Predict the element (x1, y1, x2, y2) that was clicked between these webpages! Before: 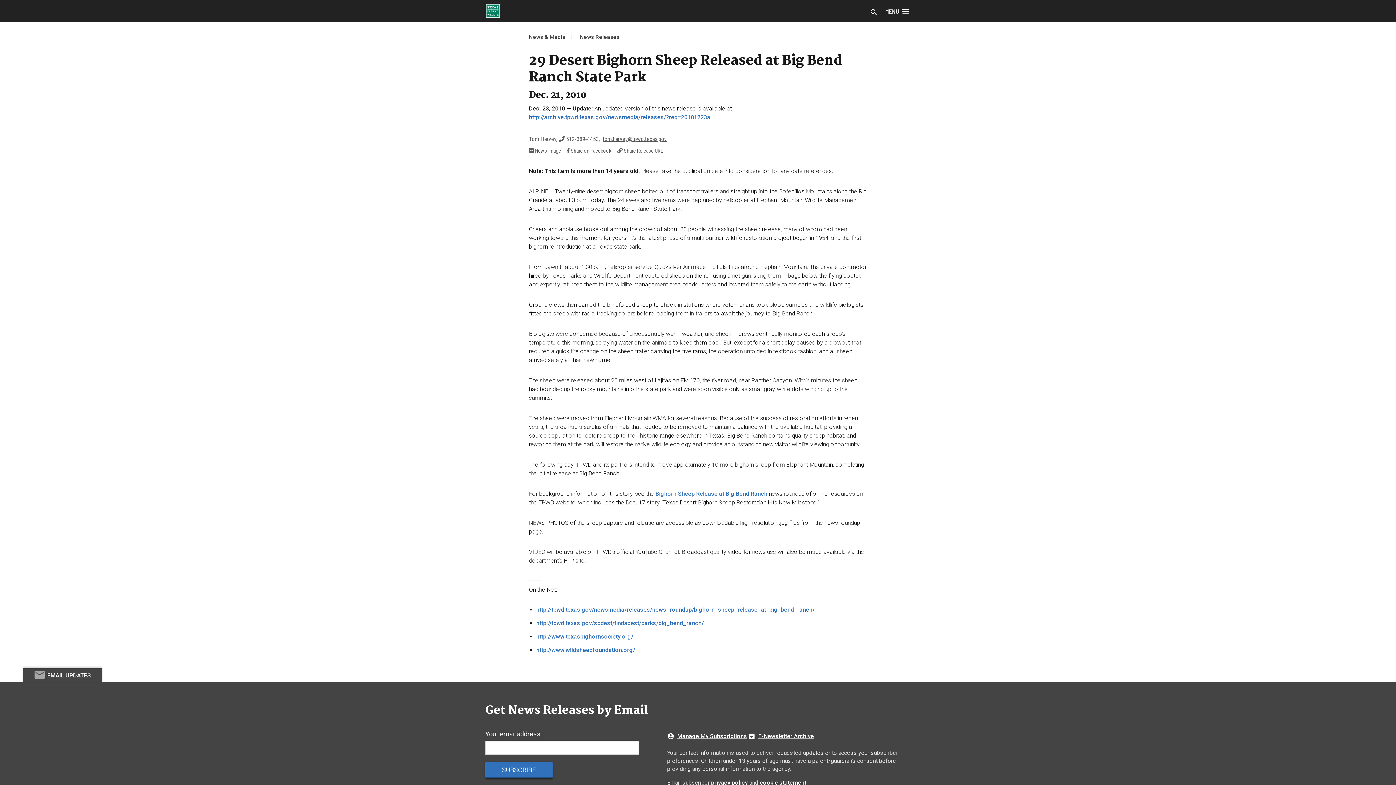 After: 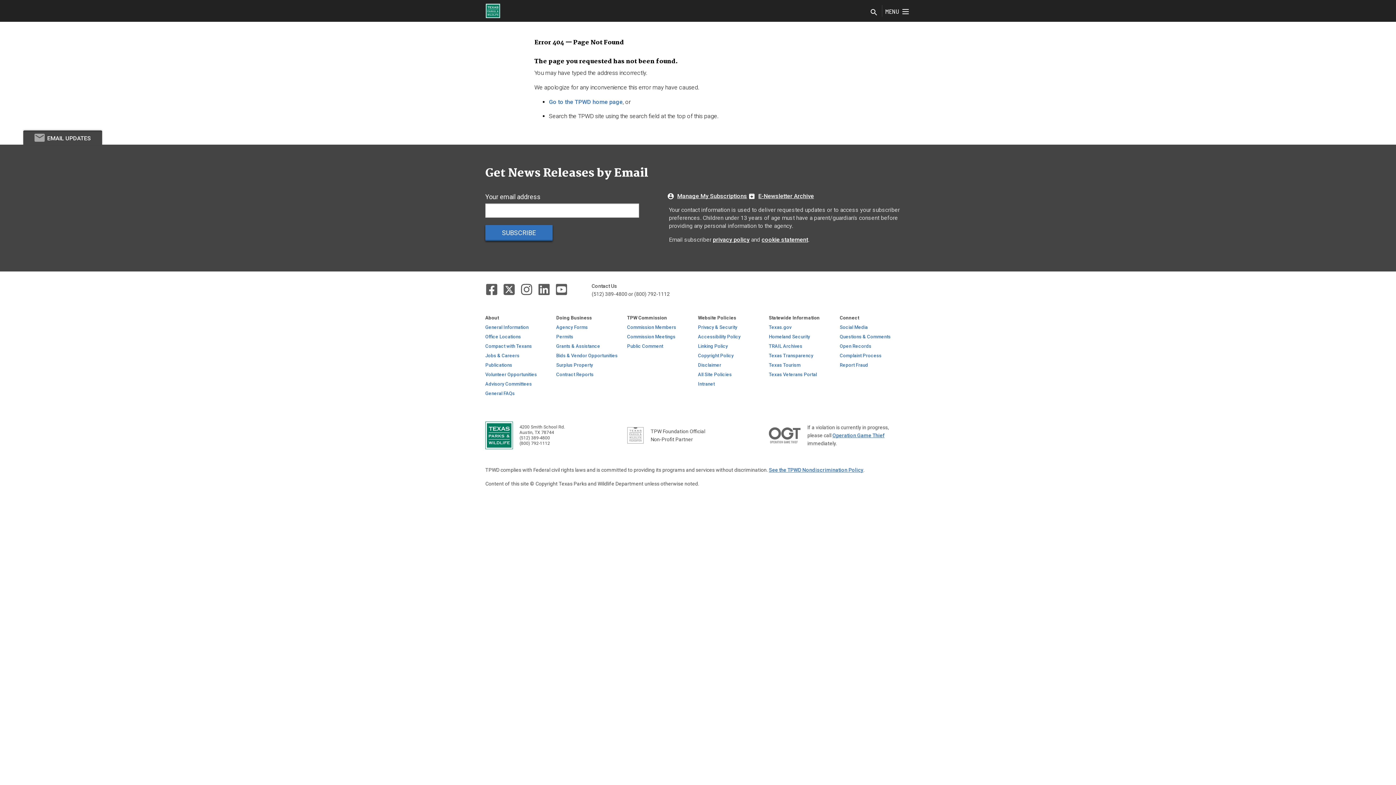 Action: bbox: (655, 490, 767, 497) label: Bighorn Sheep Release at Big Bend Ranch